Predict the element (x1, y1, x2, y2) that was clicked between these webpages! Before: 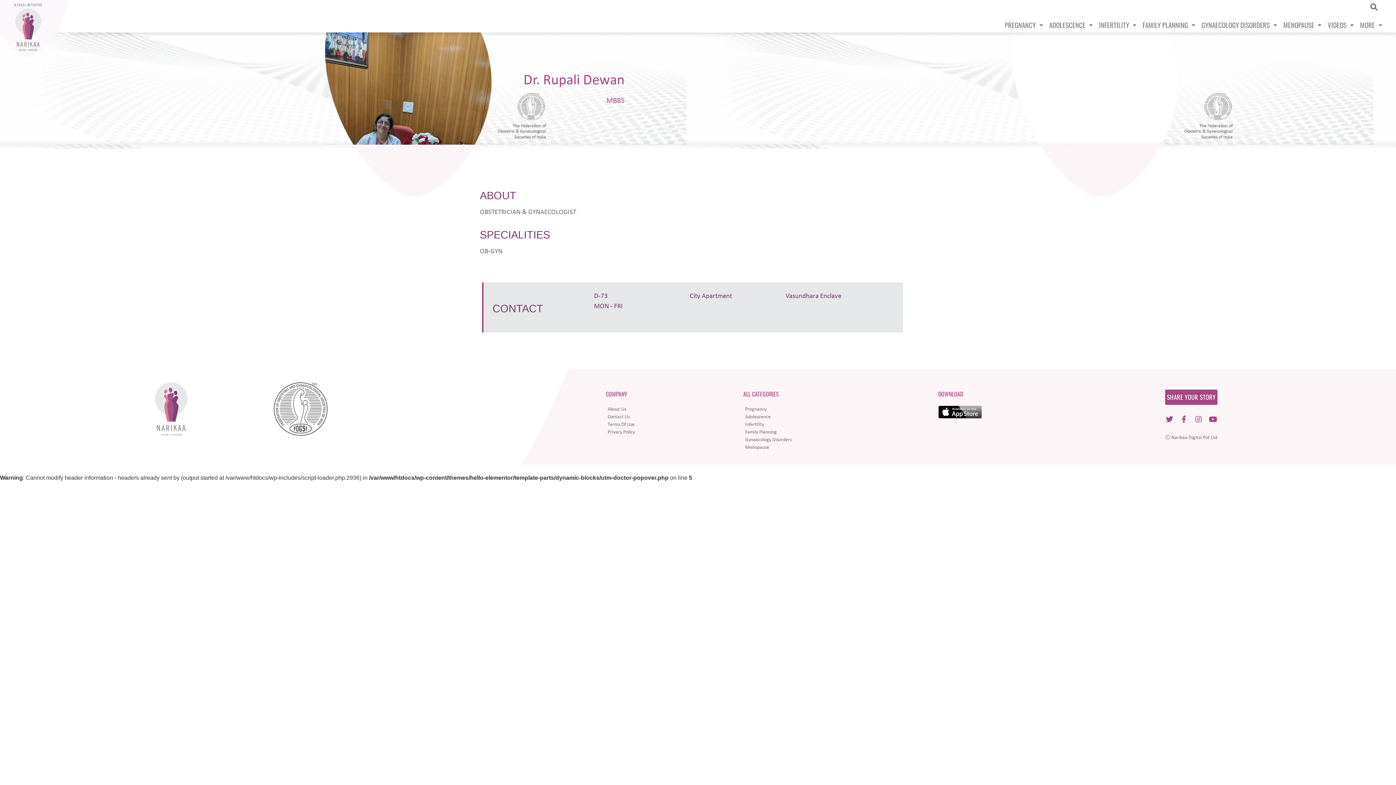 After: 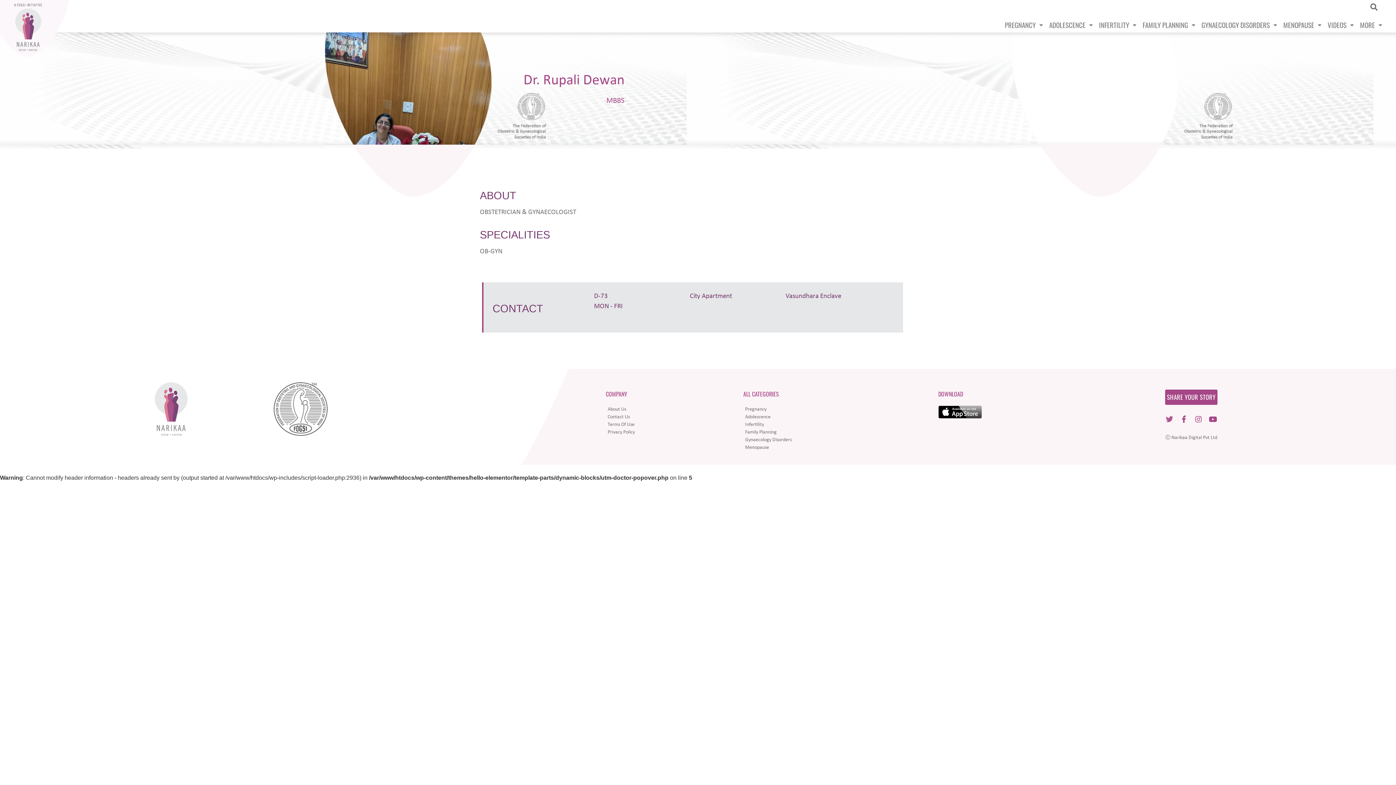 Action: bbox: (1162, 412, 1177, 426) label: Twitter